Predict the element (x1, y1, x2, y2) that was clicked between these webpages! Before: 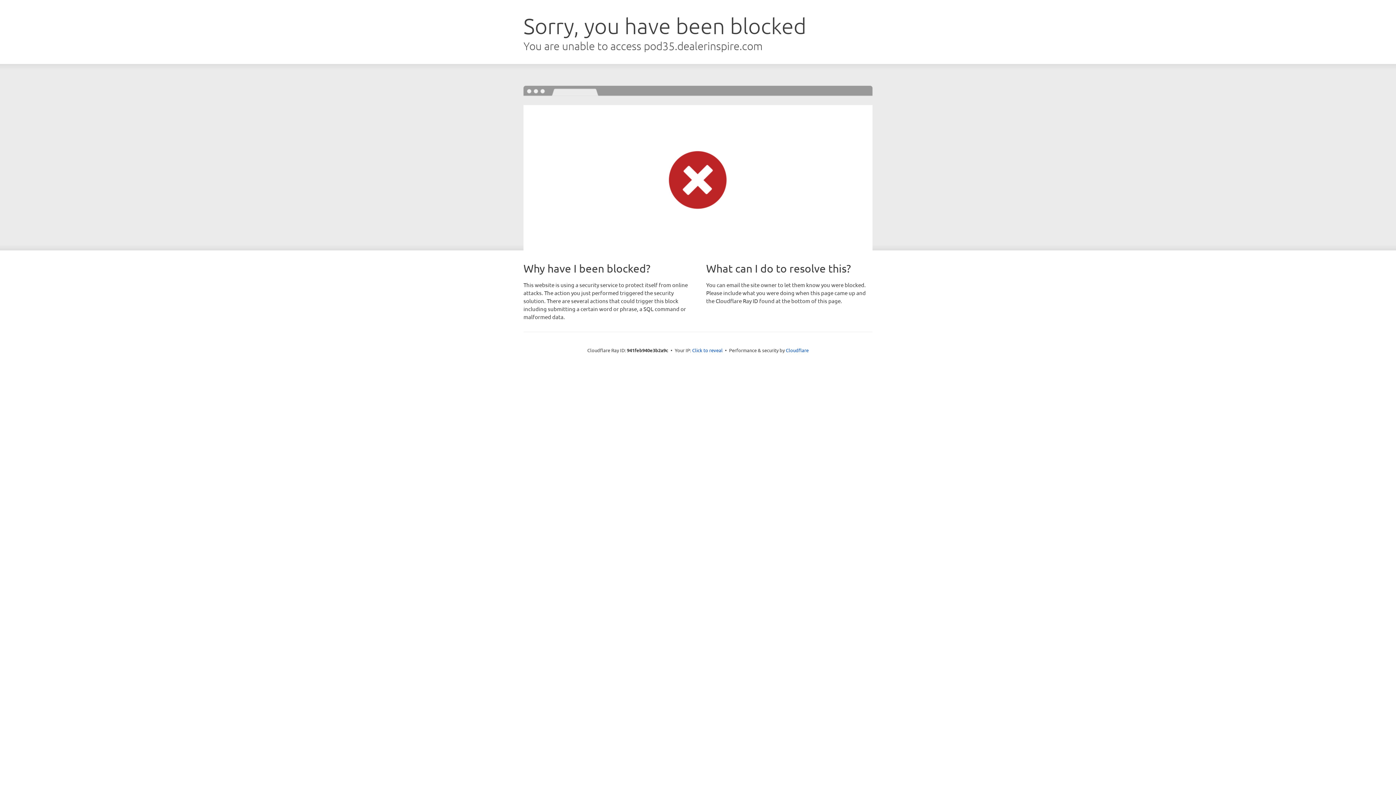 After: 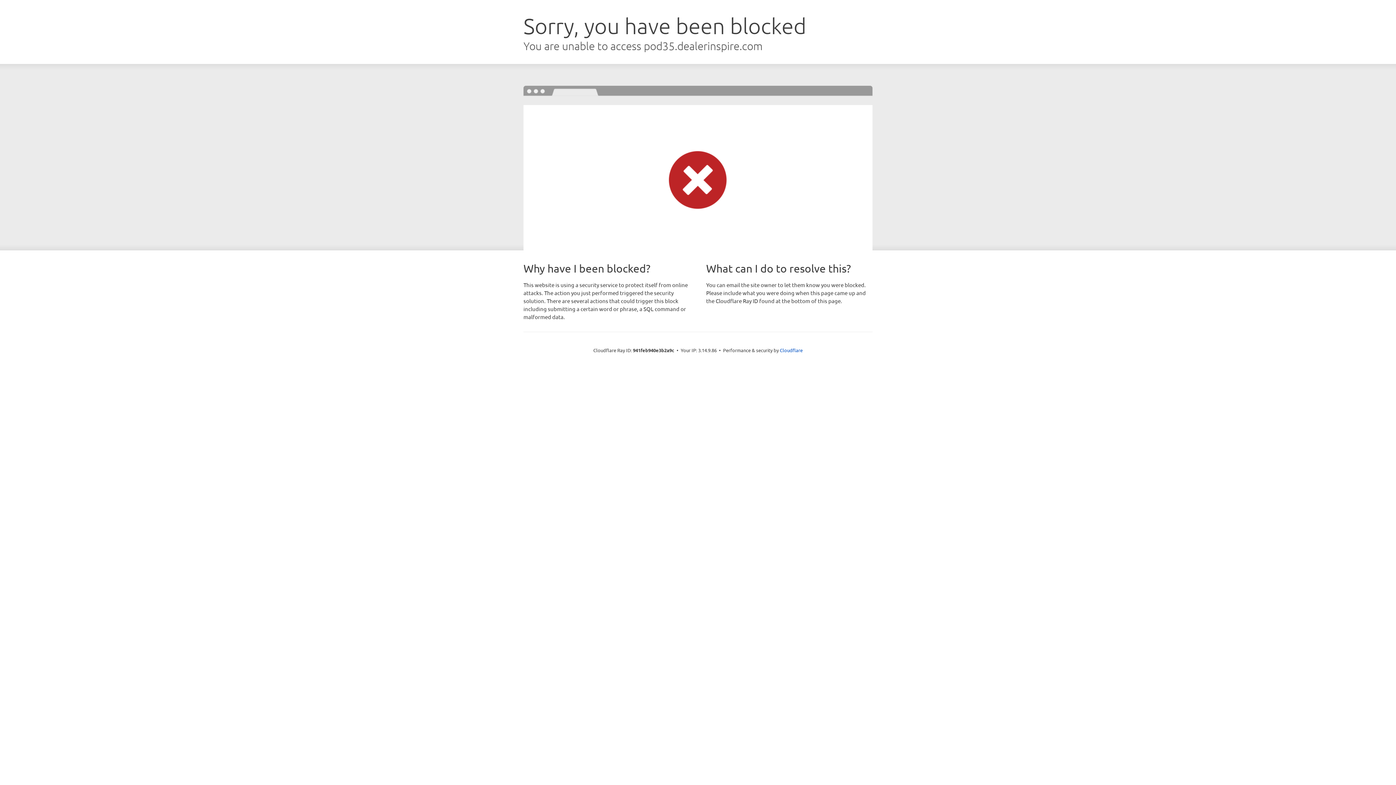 Action: label: Click to reveal bbox: (692, 346, 722, 353)